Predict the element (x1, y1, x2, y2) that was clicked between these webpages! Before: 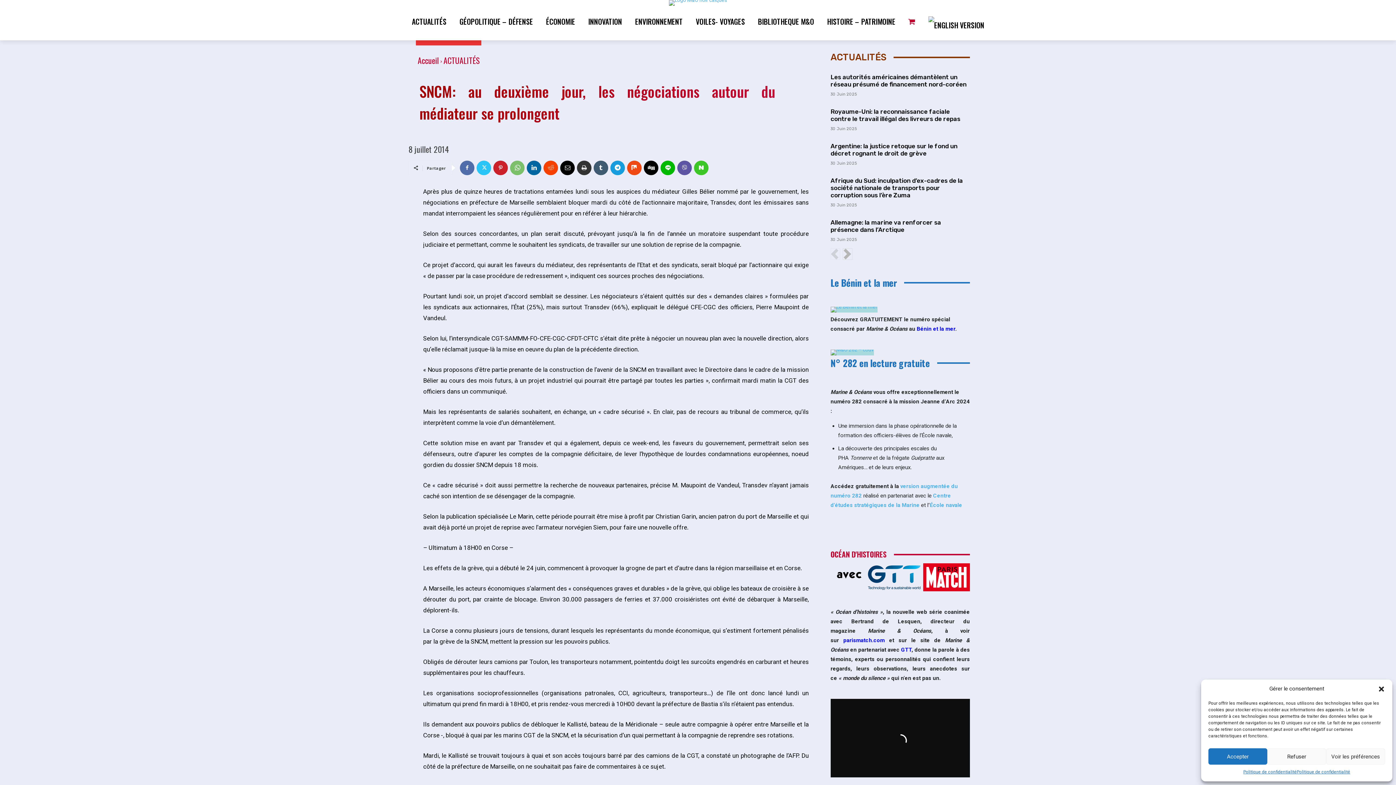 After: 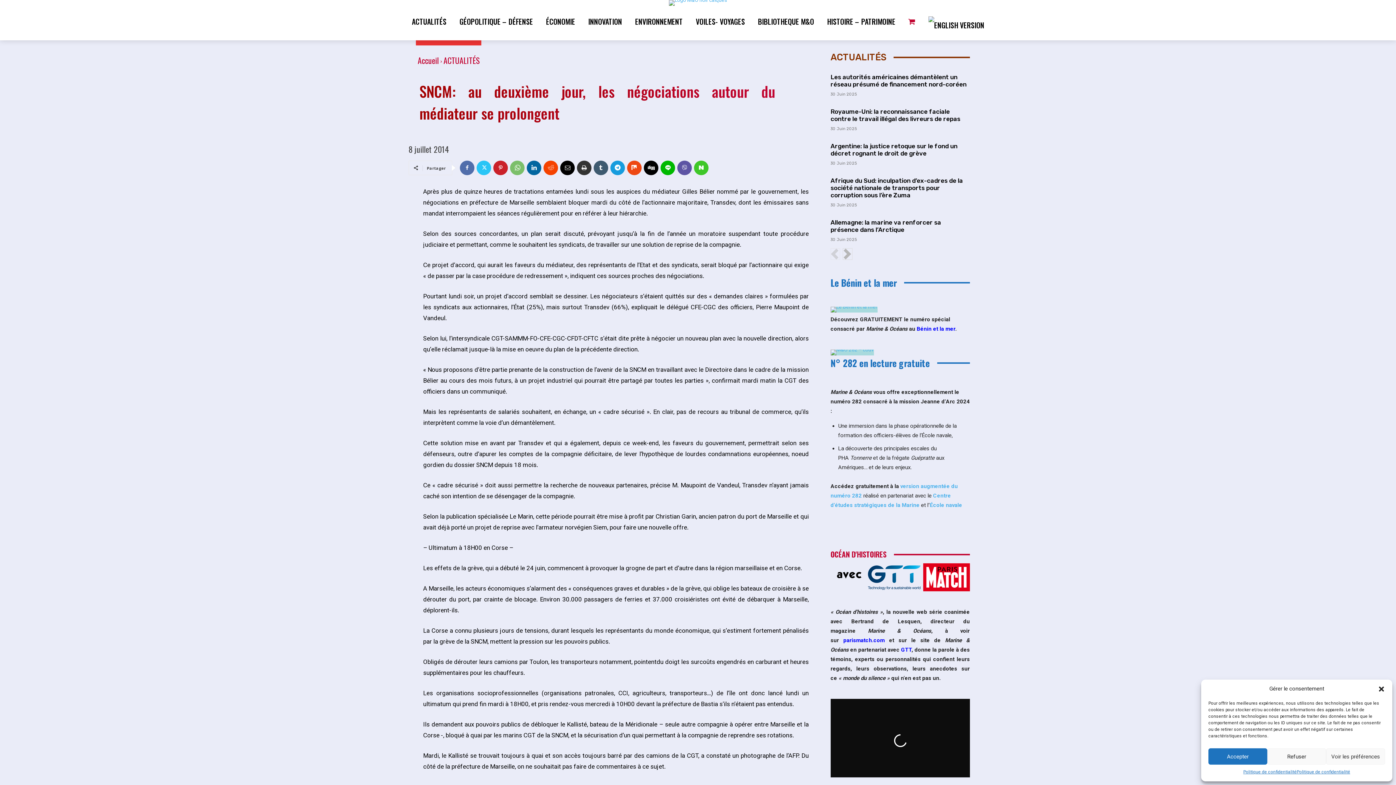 Action: bbox: (830, 306, 877, 312)